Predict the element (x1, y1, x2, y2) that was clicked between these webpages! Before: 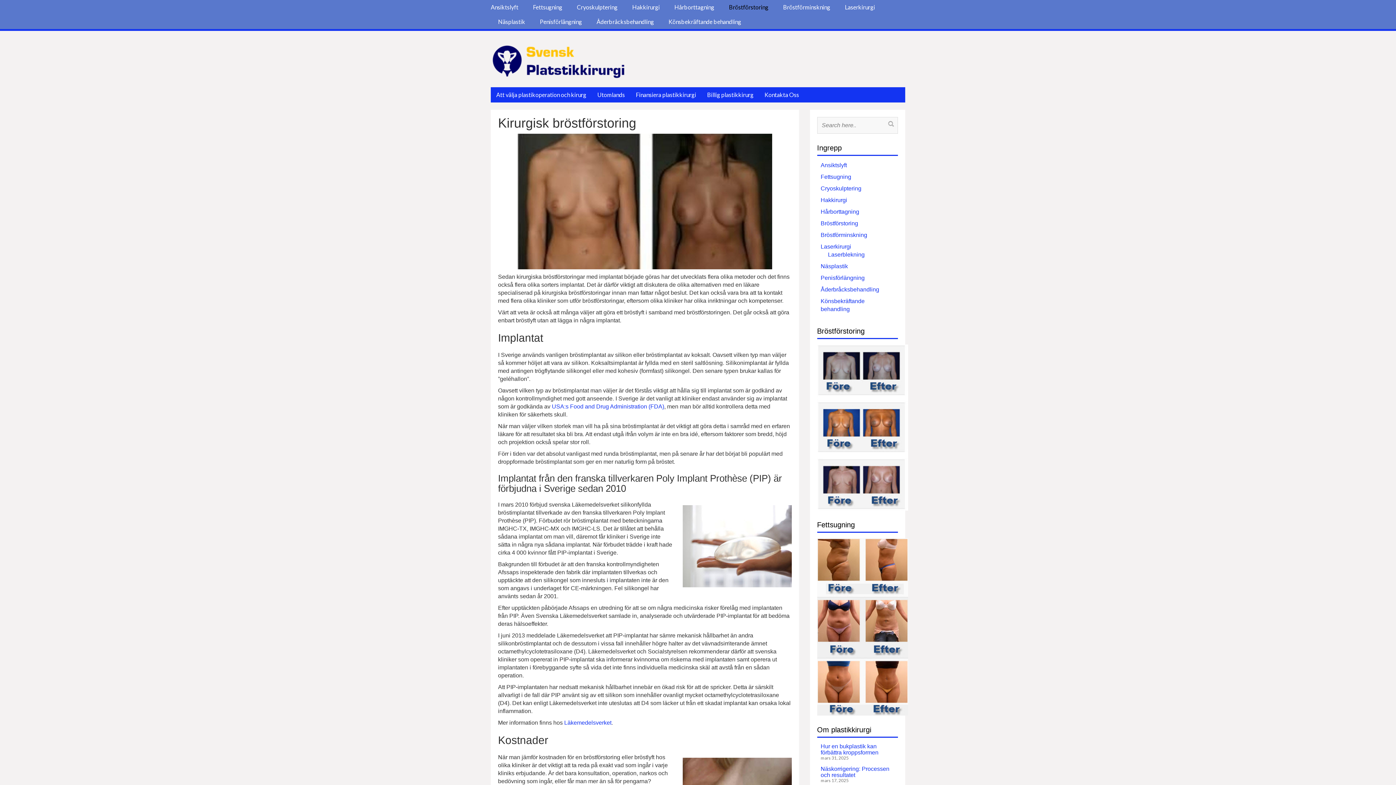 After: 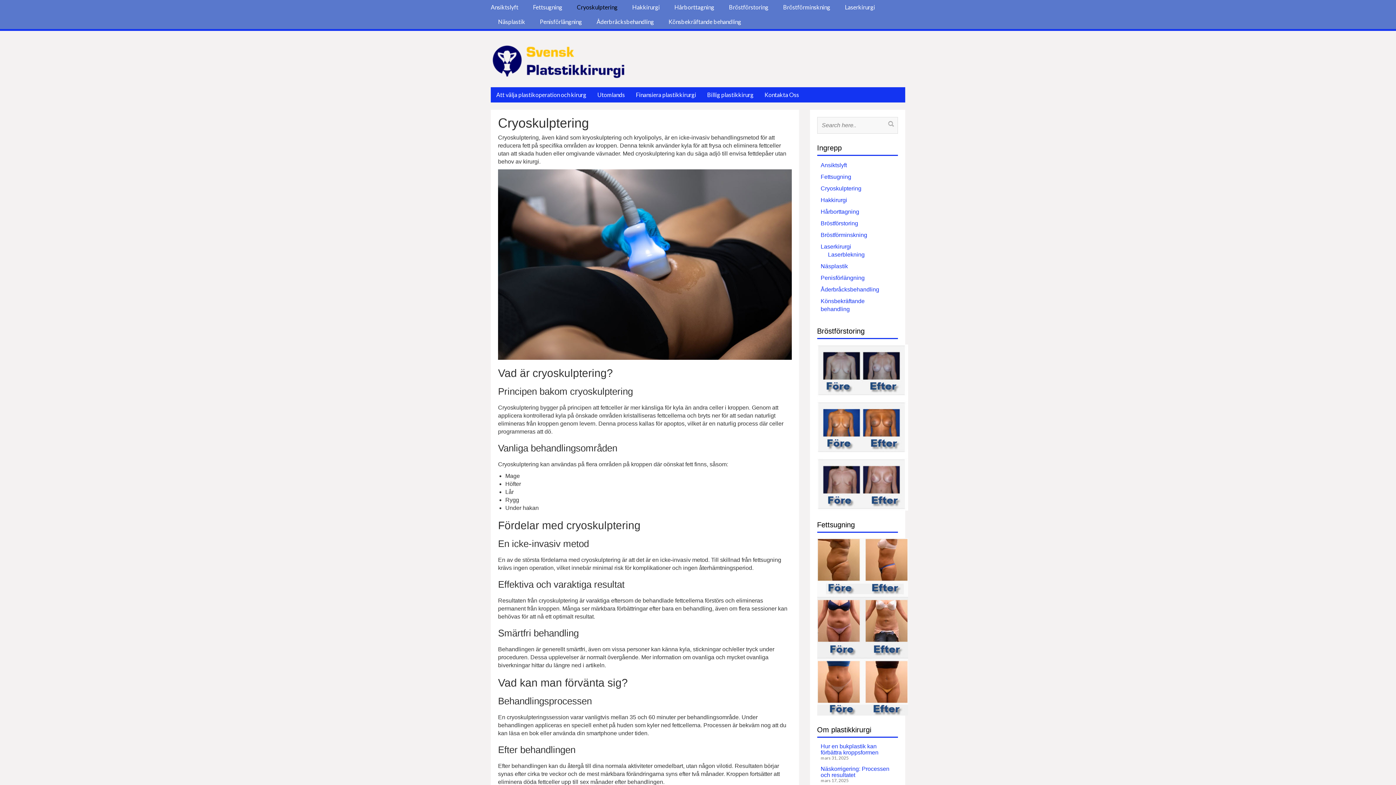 Action: bbox: (820, 185, 861, 191) label: Cryoskulptering